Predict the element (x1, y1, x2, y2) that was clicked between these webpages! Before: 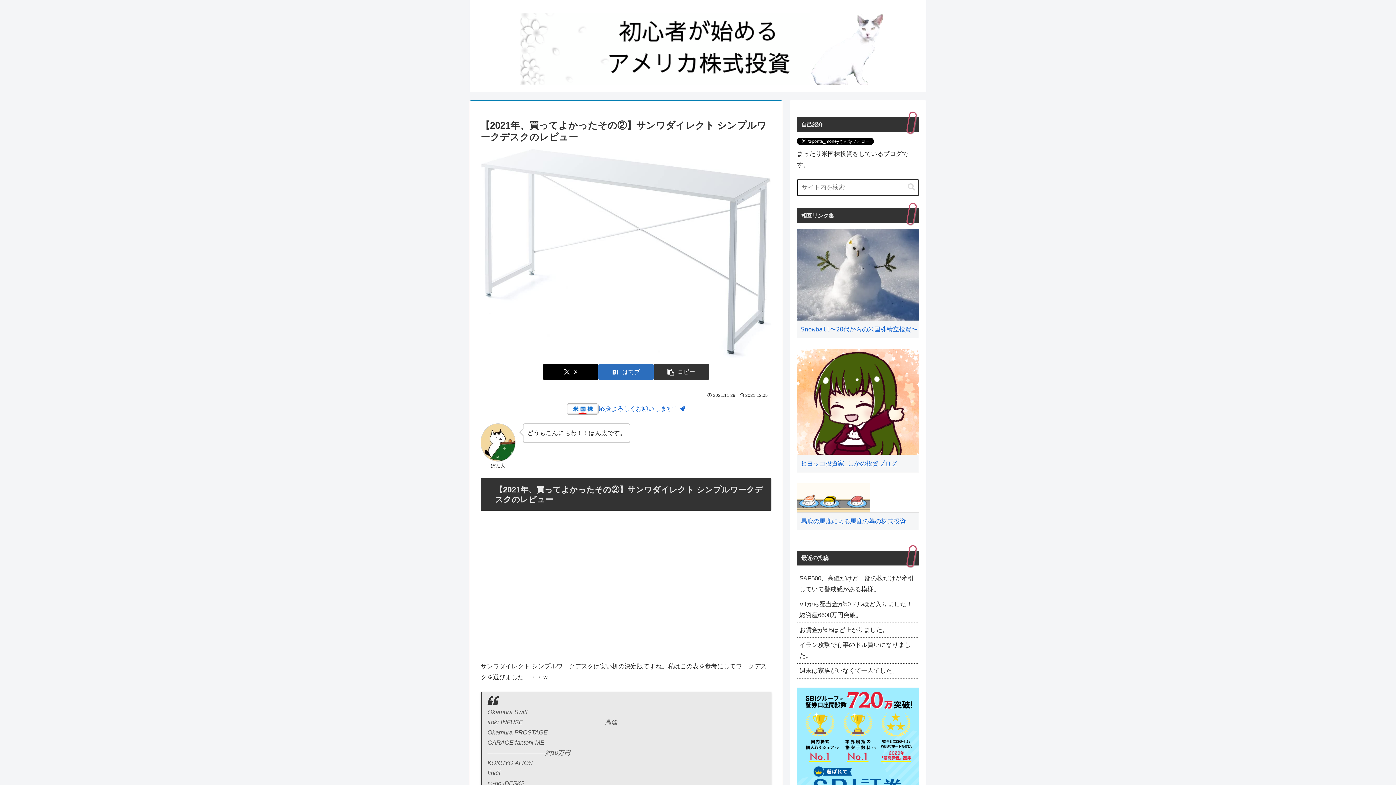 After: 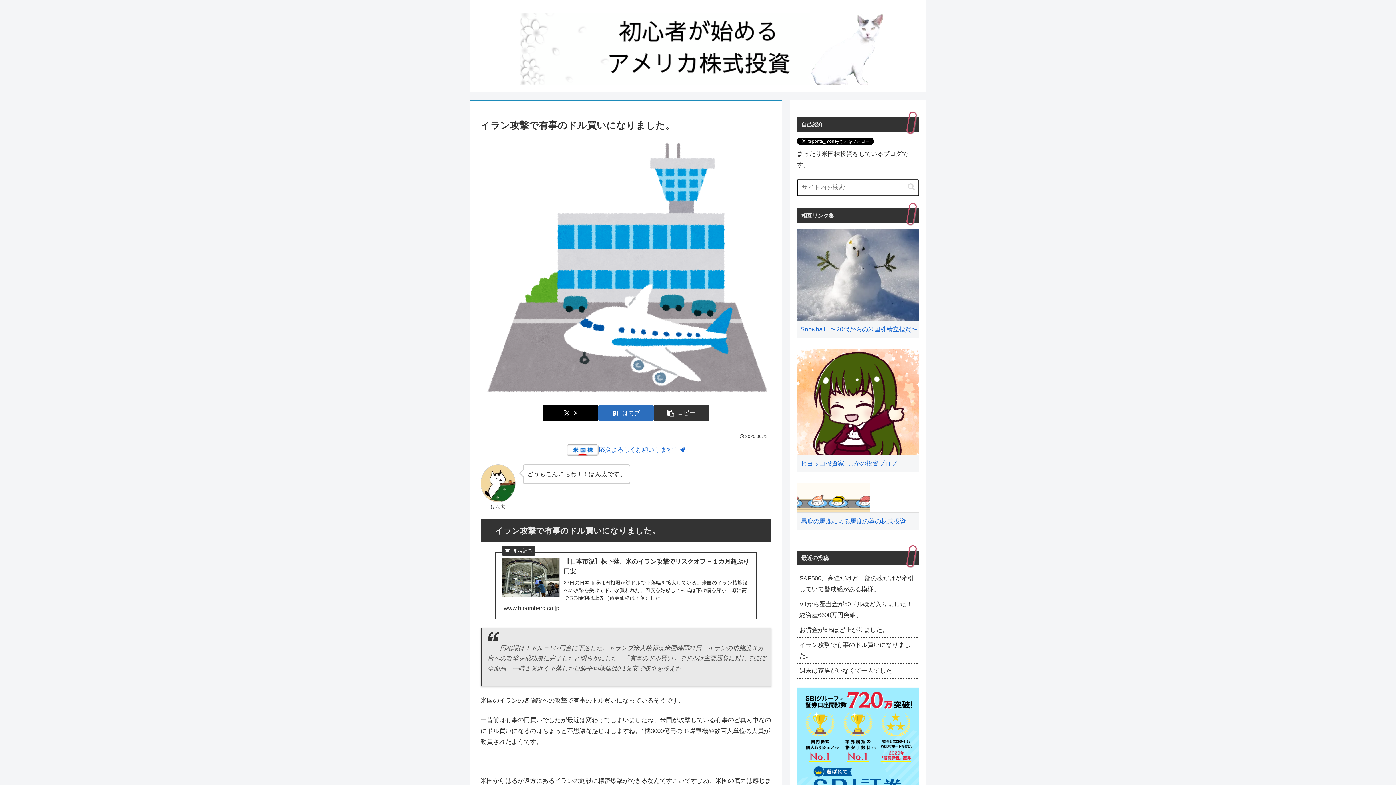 Action: bbox: (797, 638, 919, 664) label: イラン攻撃で有事のドル買いになりました。